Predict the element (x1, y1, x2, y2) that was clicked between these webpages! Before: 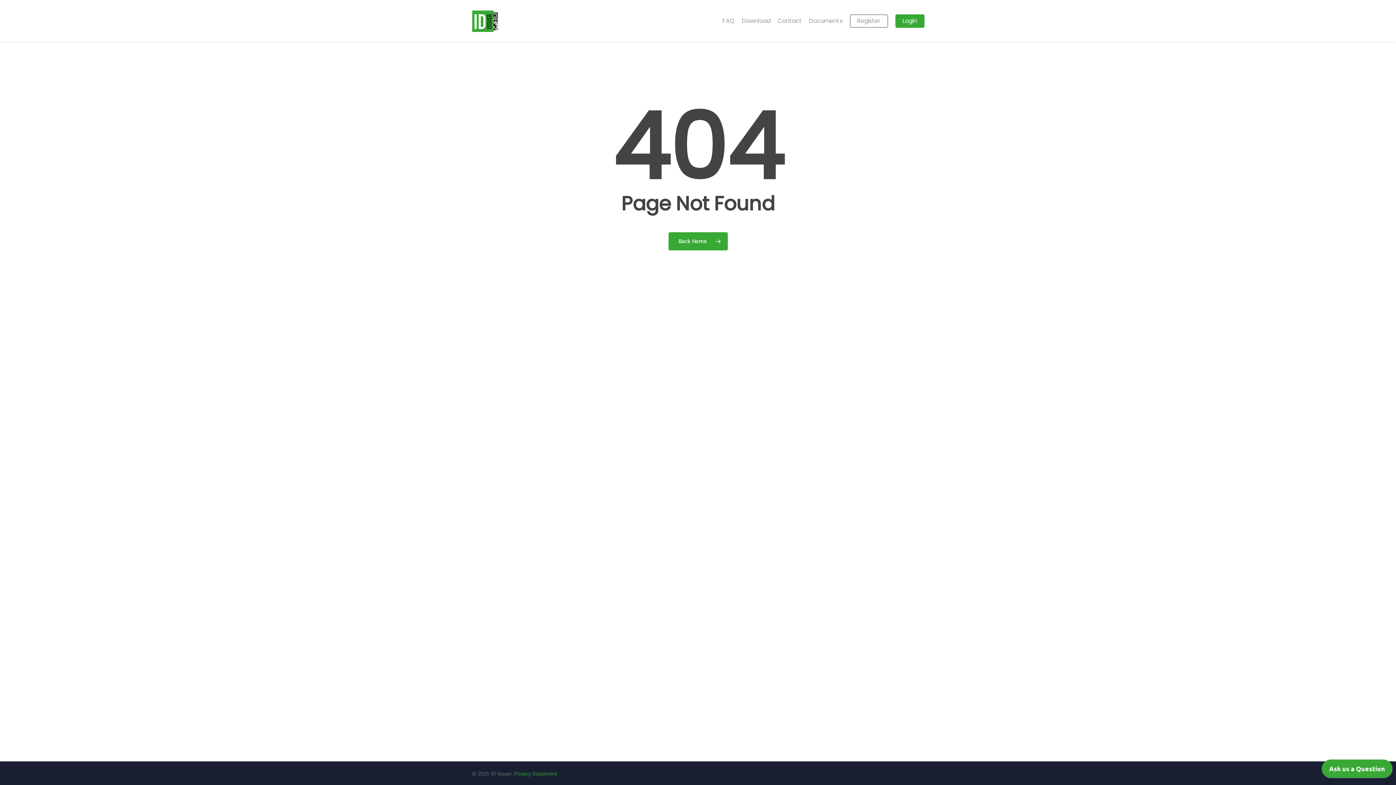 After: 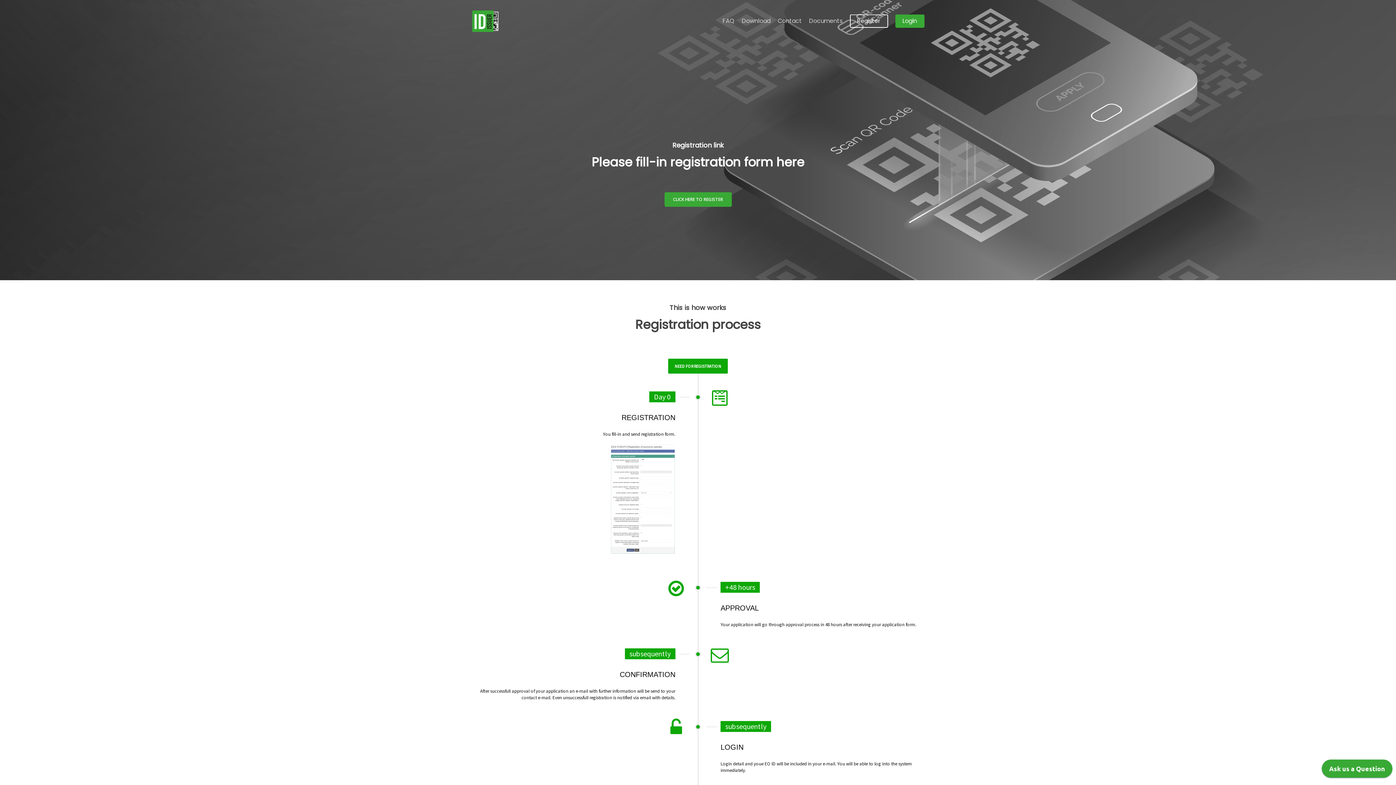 Action: bbox: (850, 18, 888, 24) label: Register